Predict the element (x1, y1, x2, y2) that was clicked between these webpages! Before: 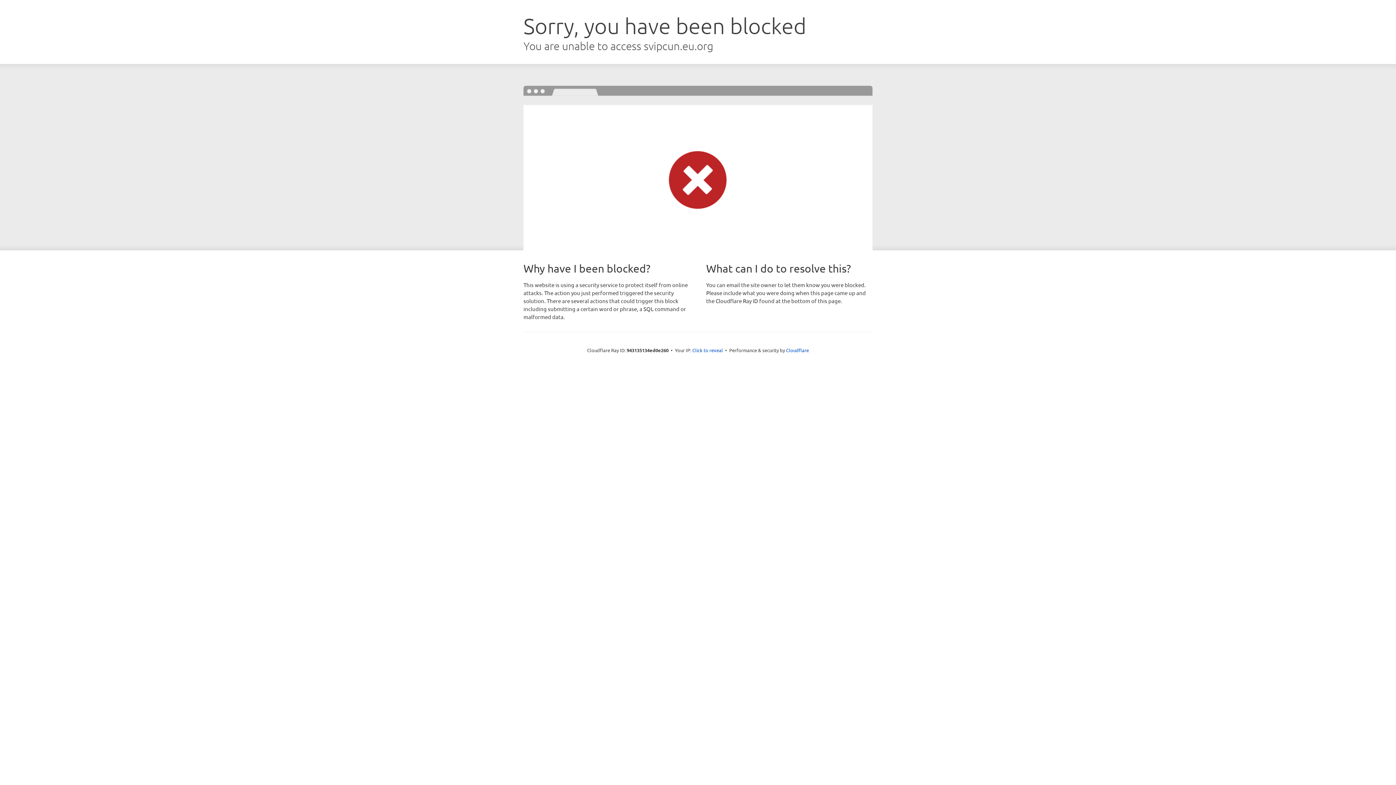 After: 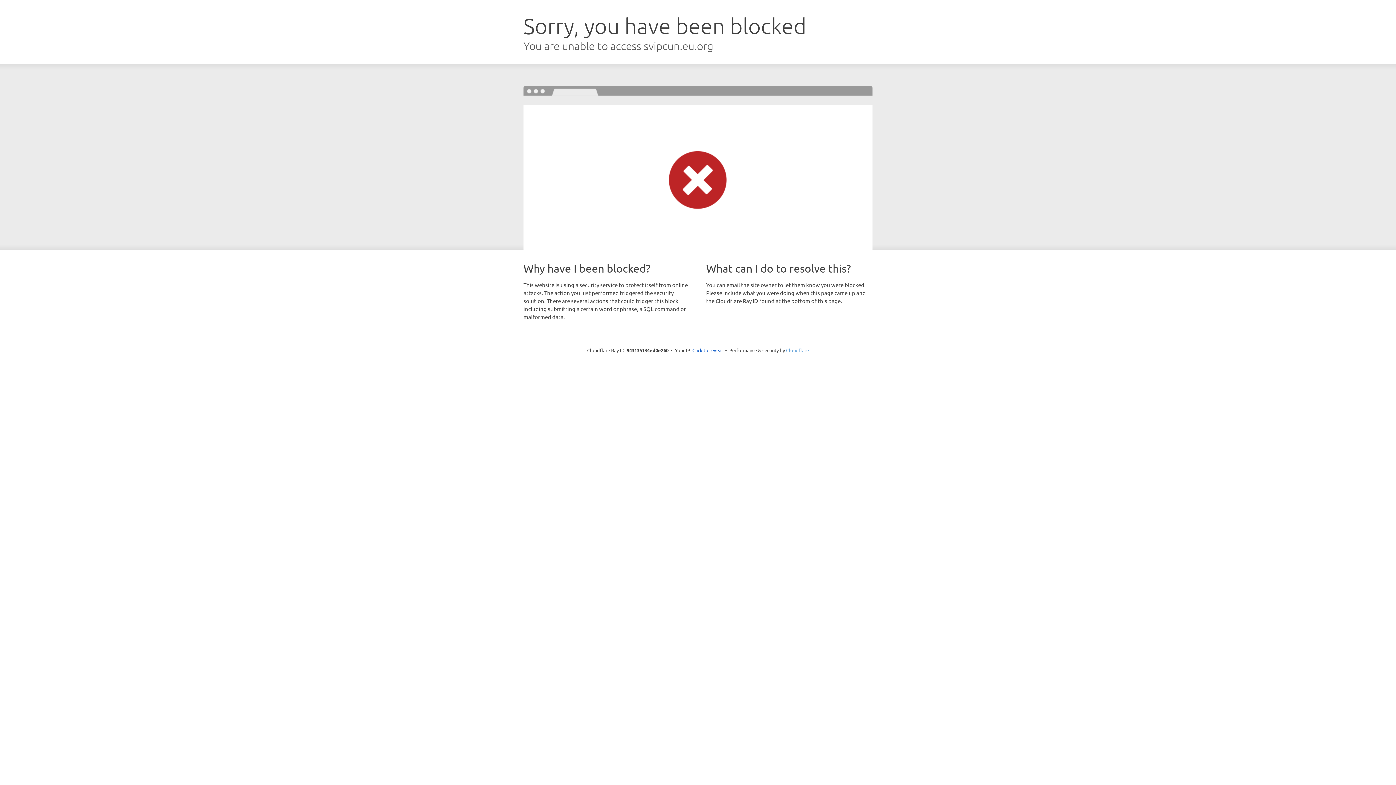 Action: bbox: (786, 347, 809, 353) label: Cloudflare